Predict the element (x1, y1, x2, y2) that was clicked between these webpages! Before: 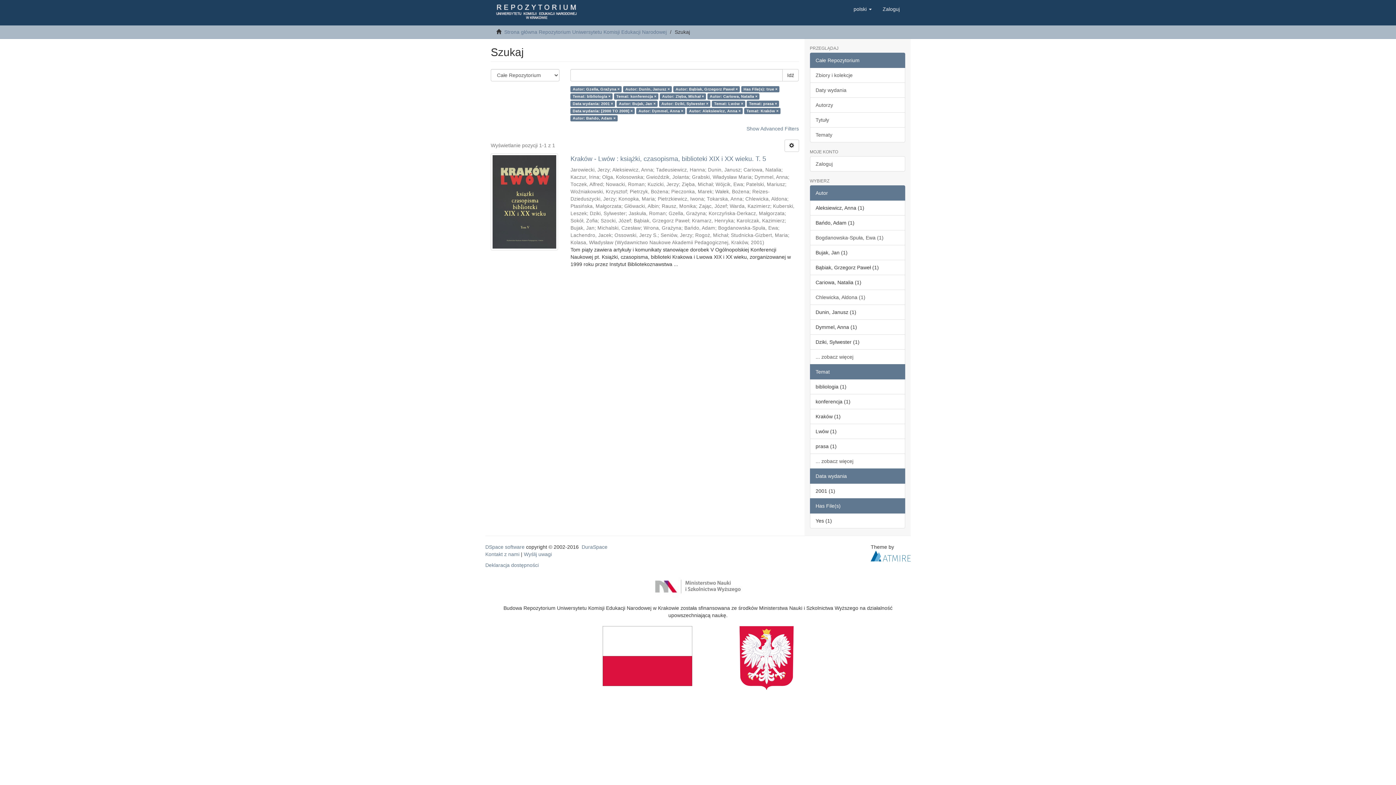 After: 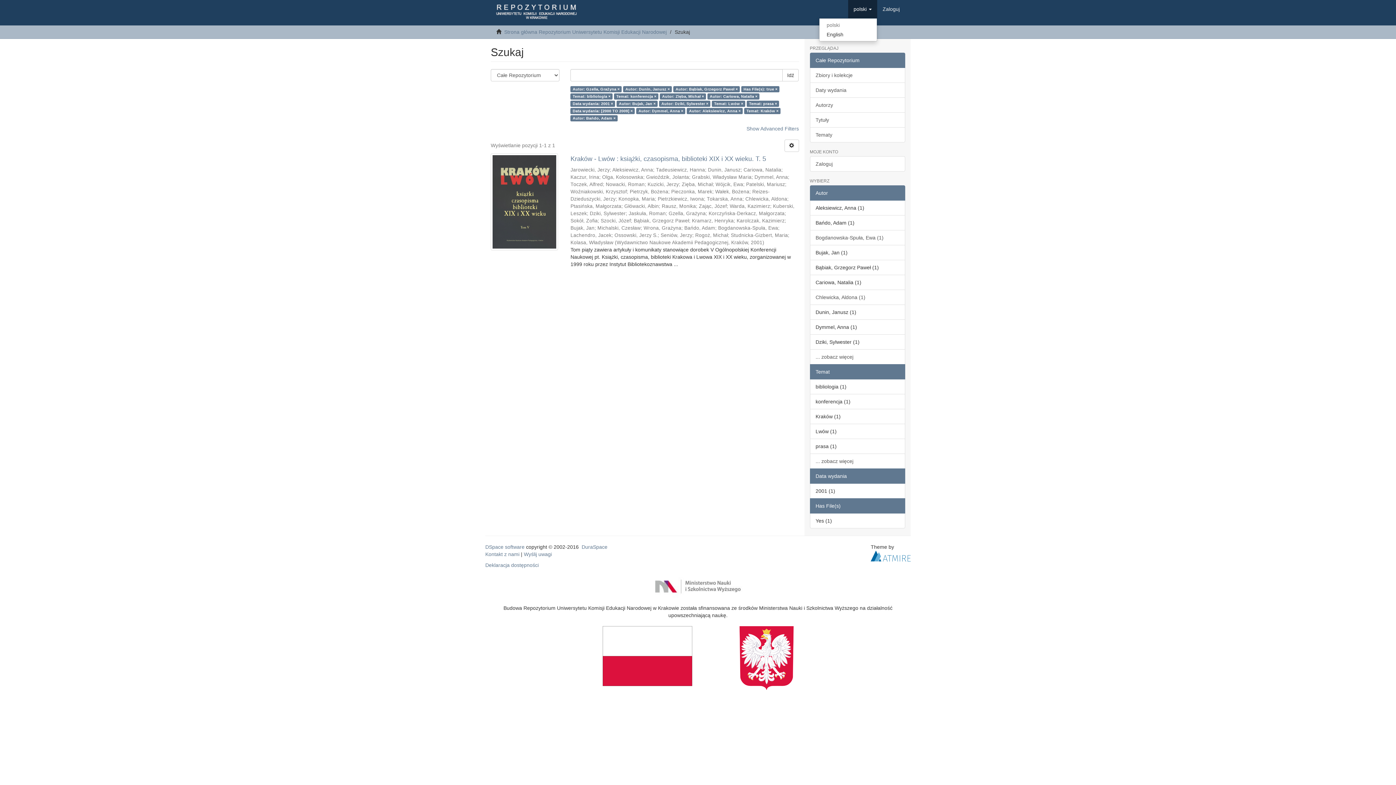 Action: label: polski  bbox: (848, 0, 877, 18)